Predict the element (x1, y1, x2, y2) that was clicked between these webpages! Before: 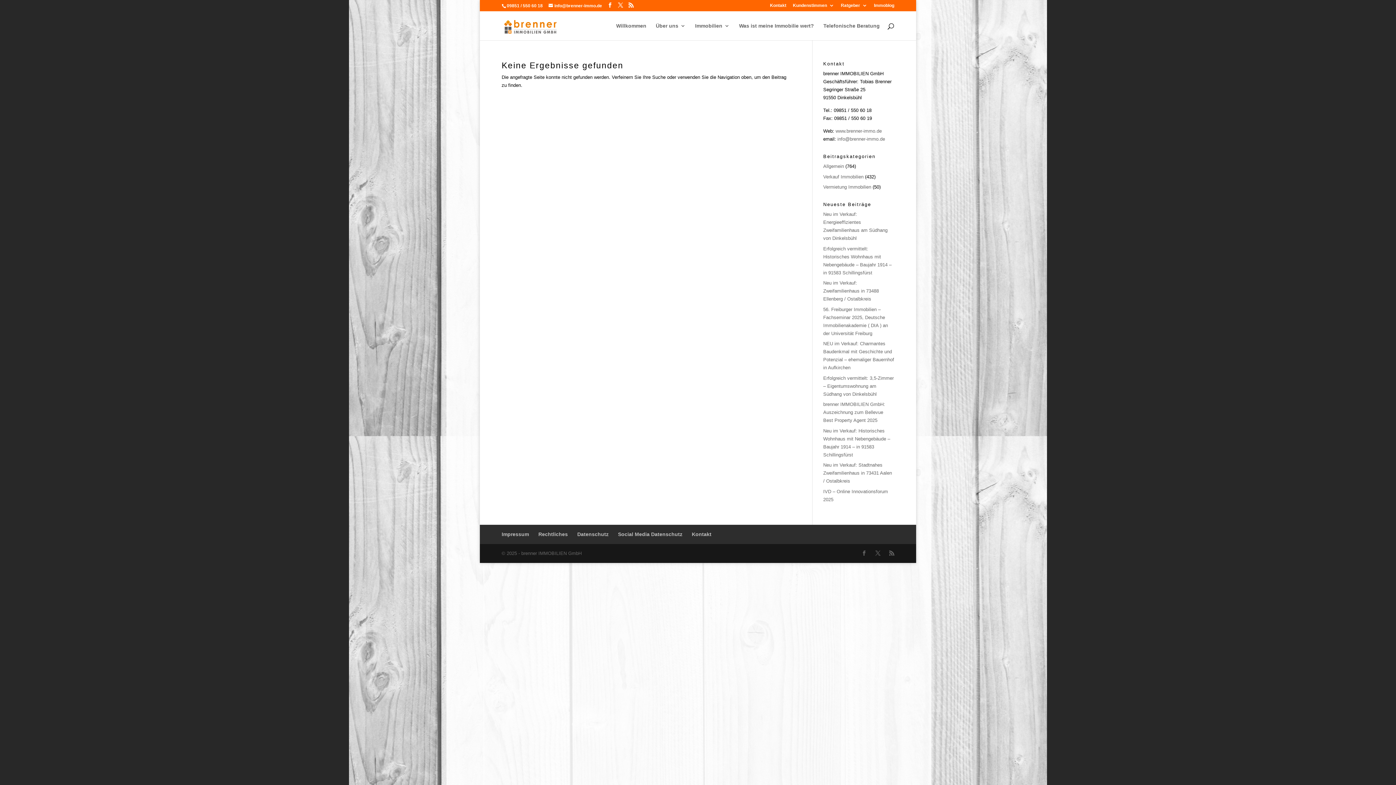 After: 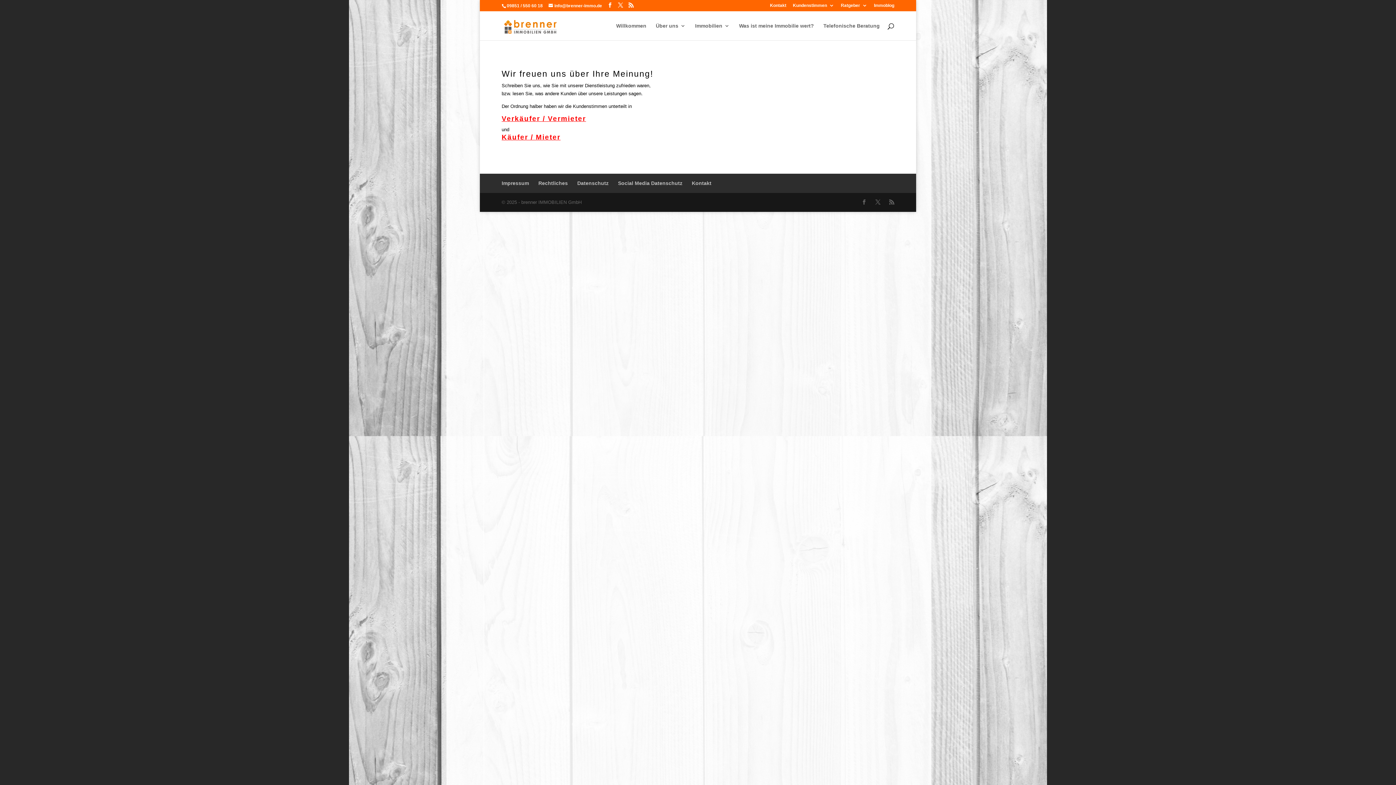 Action: bbox: (793, 3, 834, 10) label: Kundenstimmen